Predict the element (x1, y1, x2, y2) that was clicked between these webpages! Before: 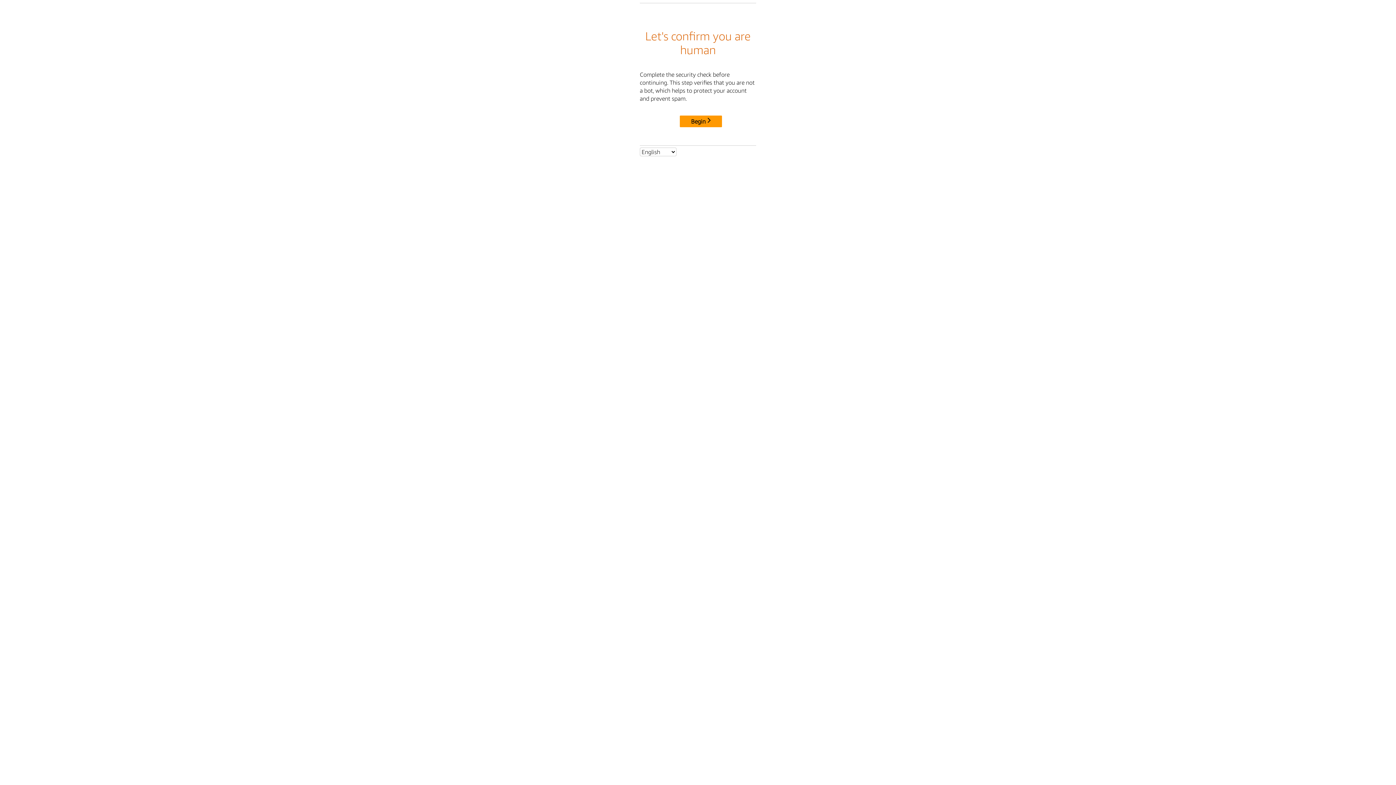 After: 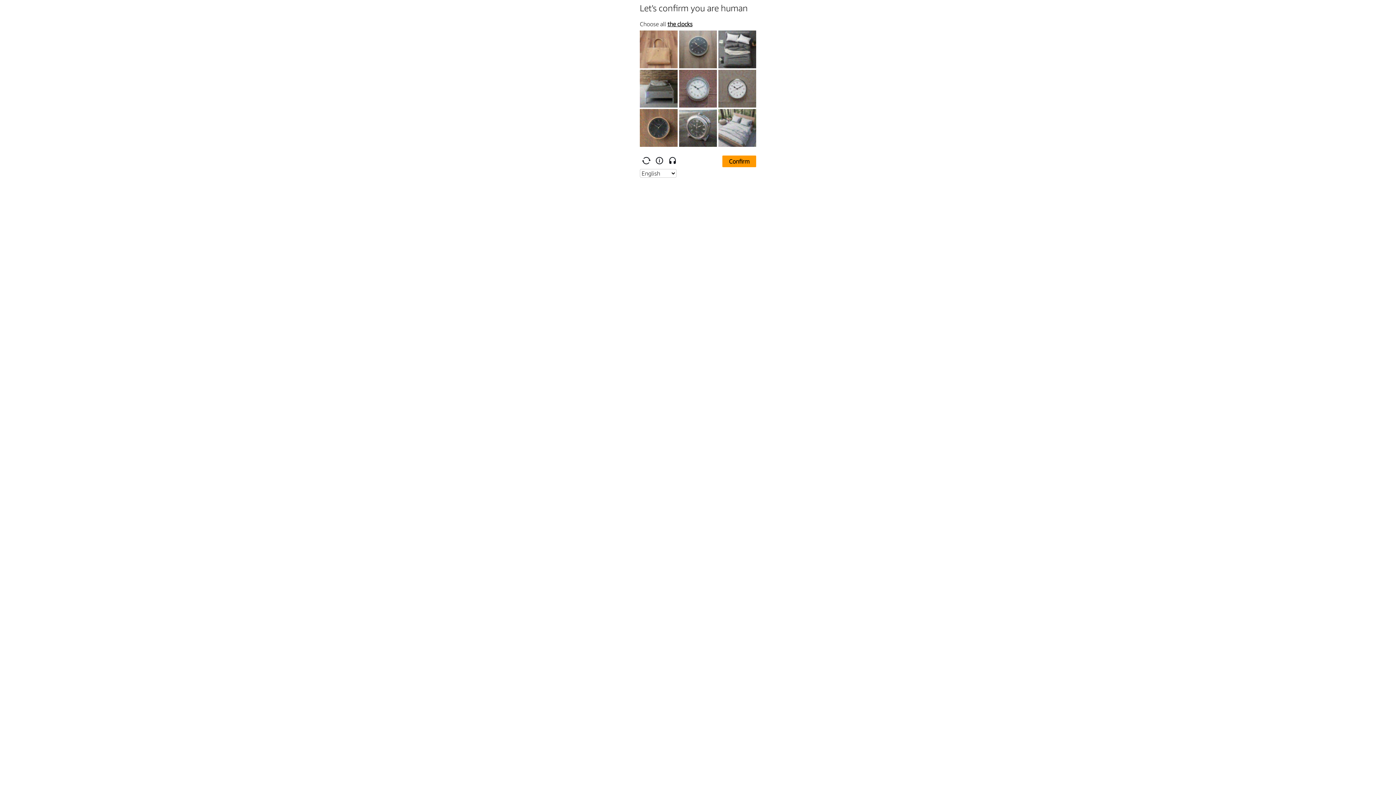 Action: bbox: (680, 115, 722, 127) label: Begin